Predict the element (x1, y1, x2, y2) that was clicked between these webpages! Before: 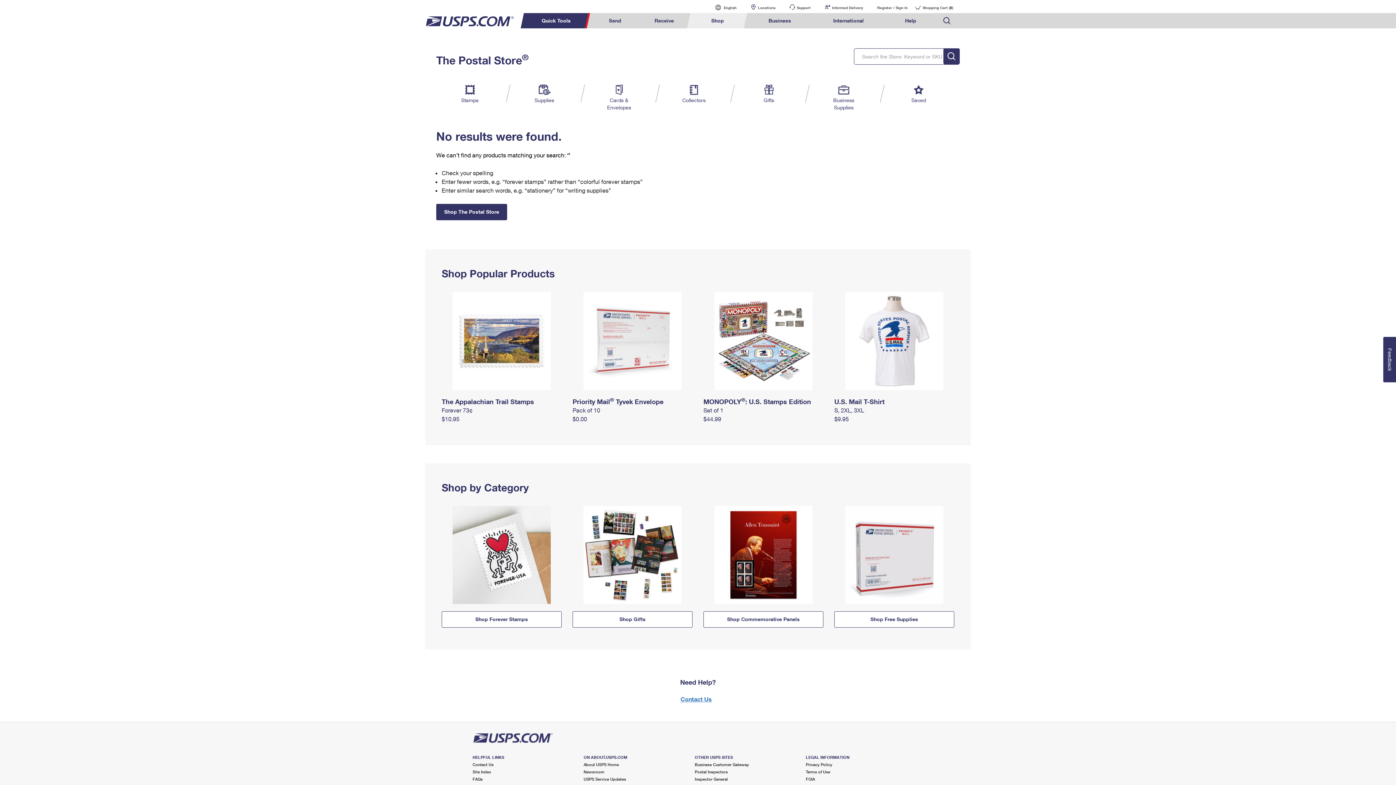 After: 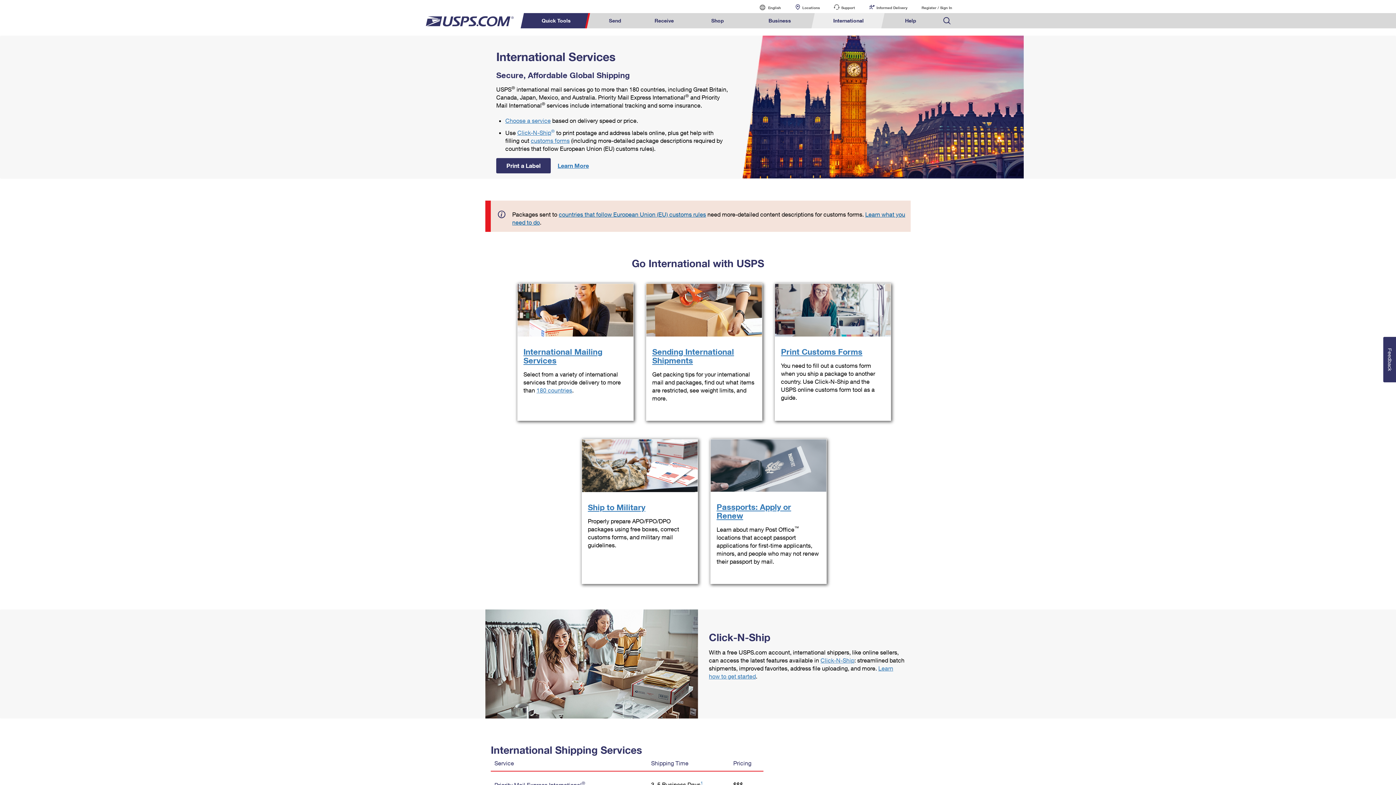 Action: label: International bbox: (813, 13, 883, 28)